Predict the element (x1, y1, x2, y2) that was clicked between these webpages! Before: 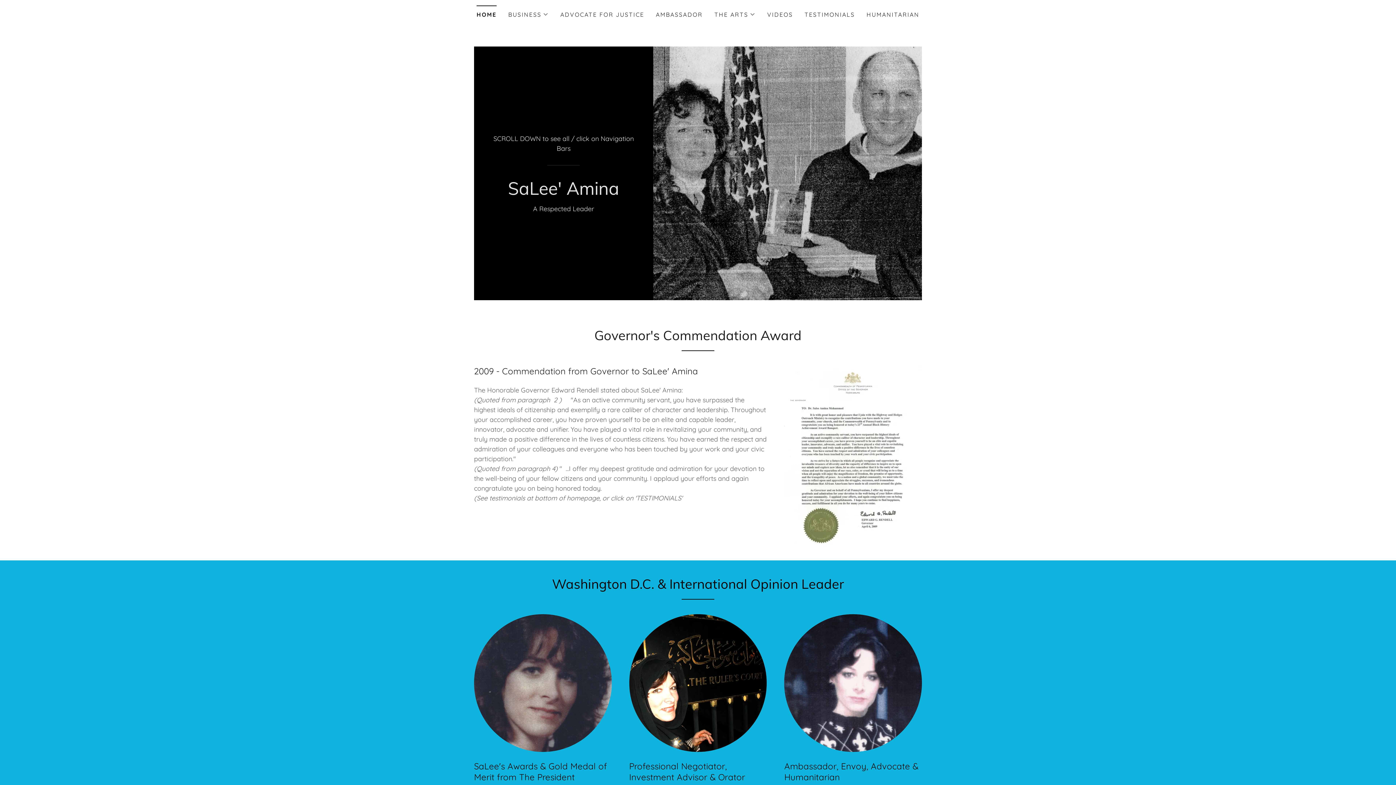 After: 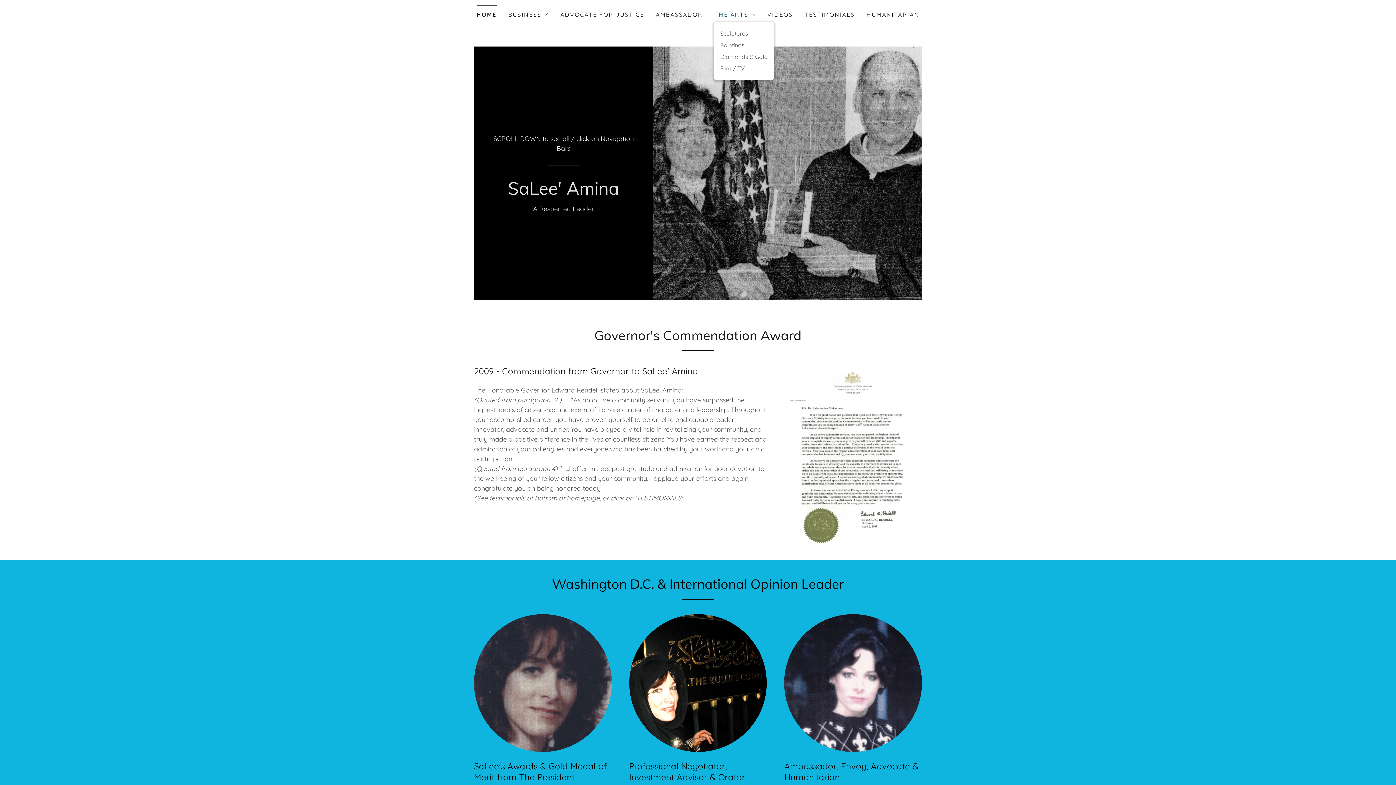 Action: label: THE ARTS bbox: (714, 10, 755, 18)